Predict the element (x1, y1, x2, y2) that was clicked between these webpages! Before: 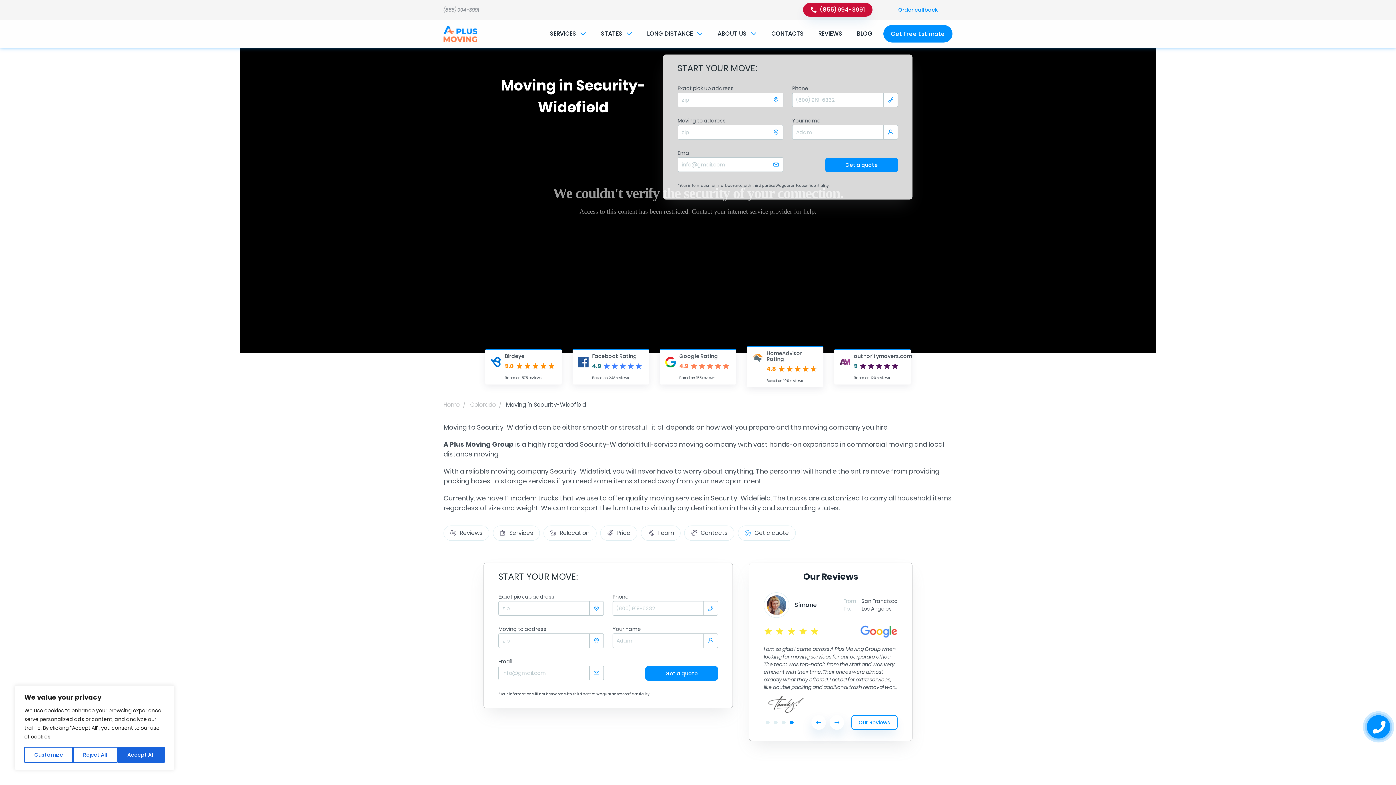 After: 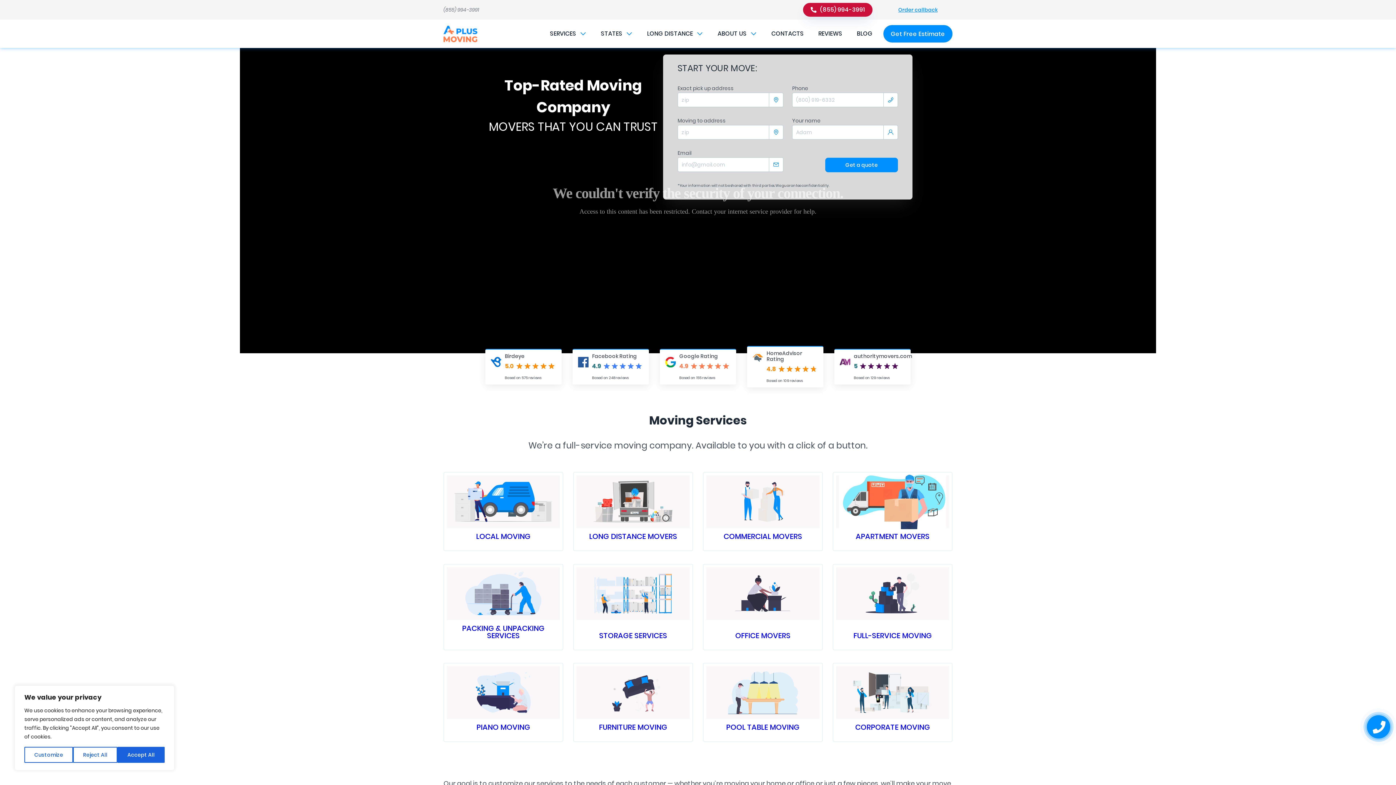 Action: bbox: (443, 25, 525, 42)